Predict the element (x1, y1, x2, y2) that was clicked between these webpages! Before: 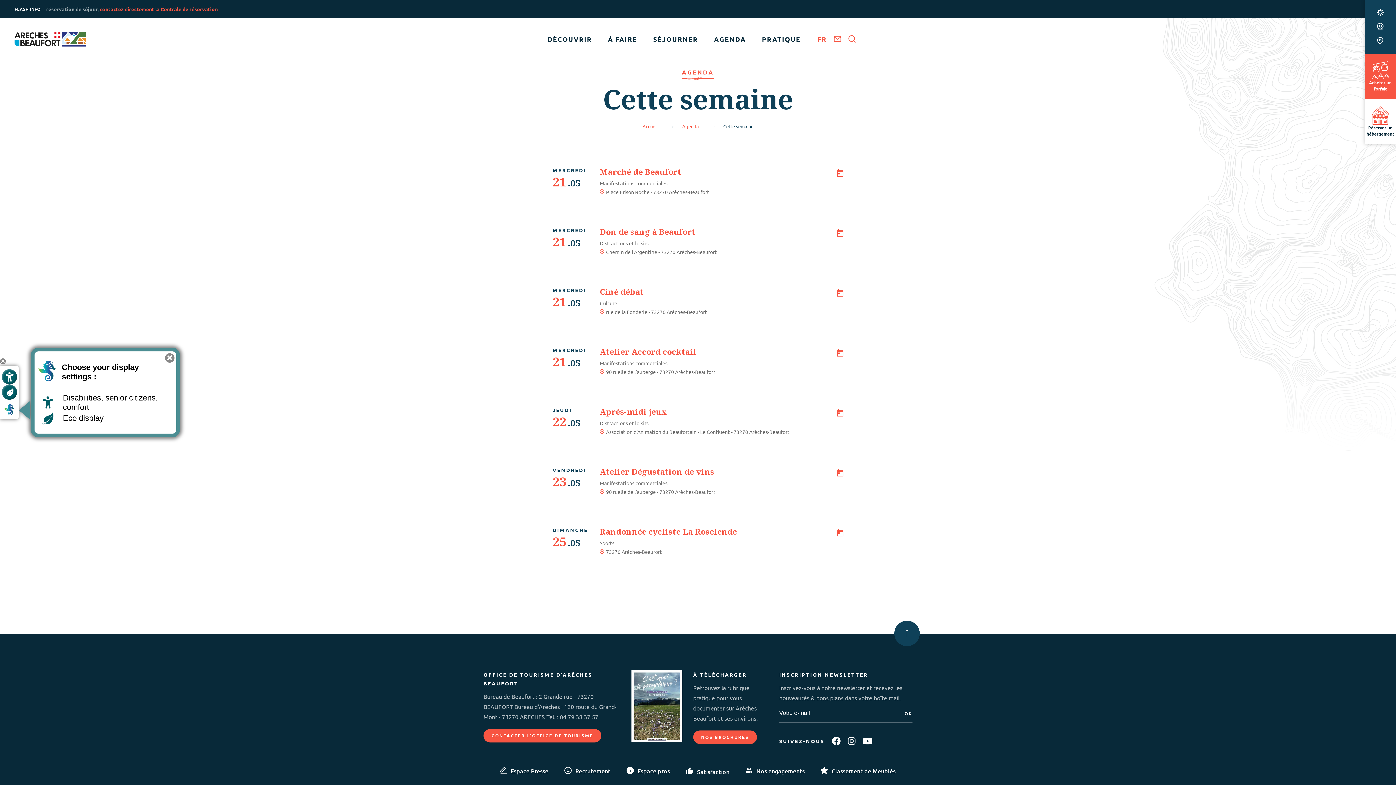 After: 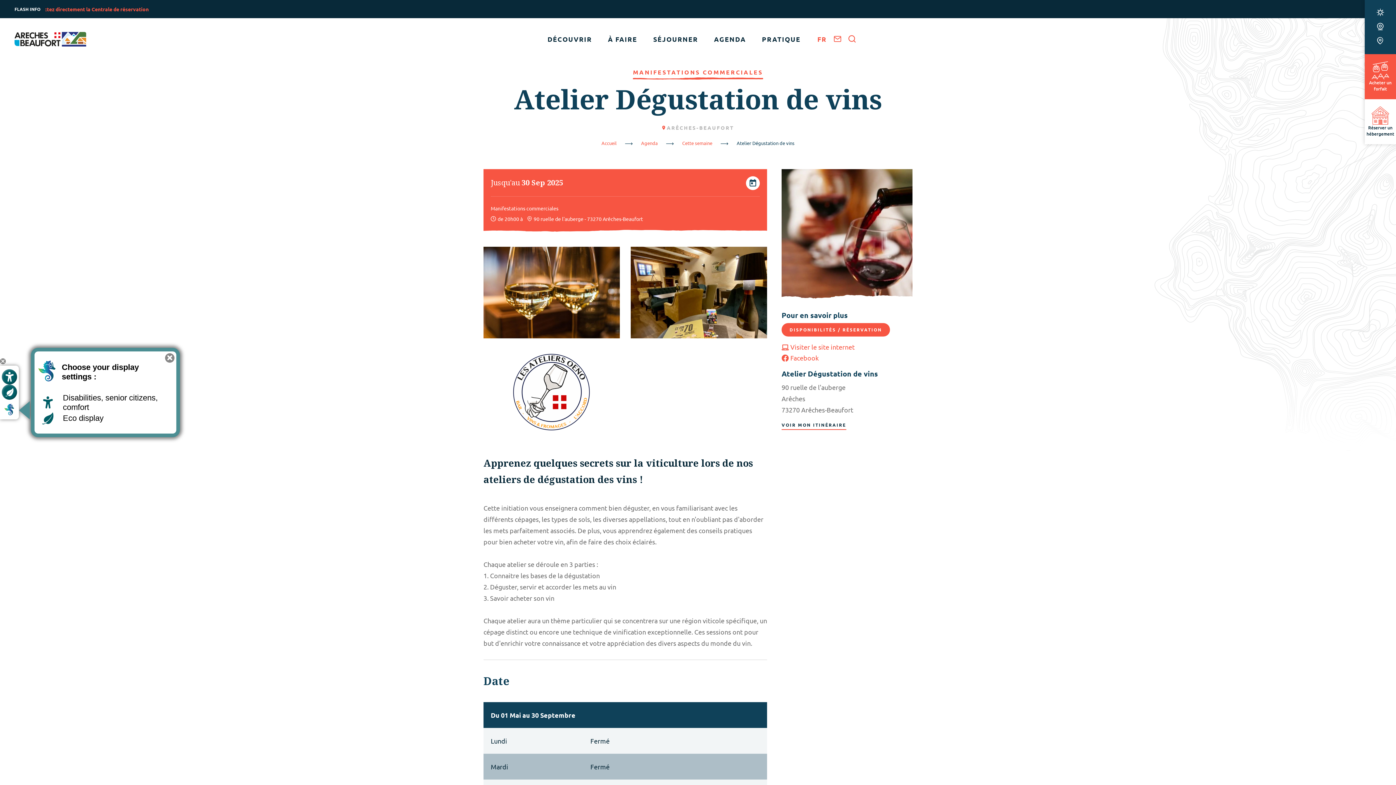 Action: bbox: (600, 466, 714, 477) label: Atelier Dégustation de vins